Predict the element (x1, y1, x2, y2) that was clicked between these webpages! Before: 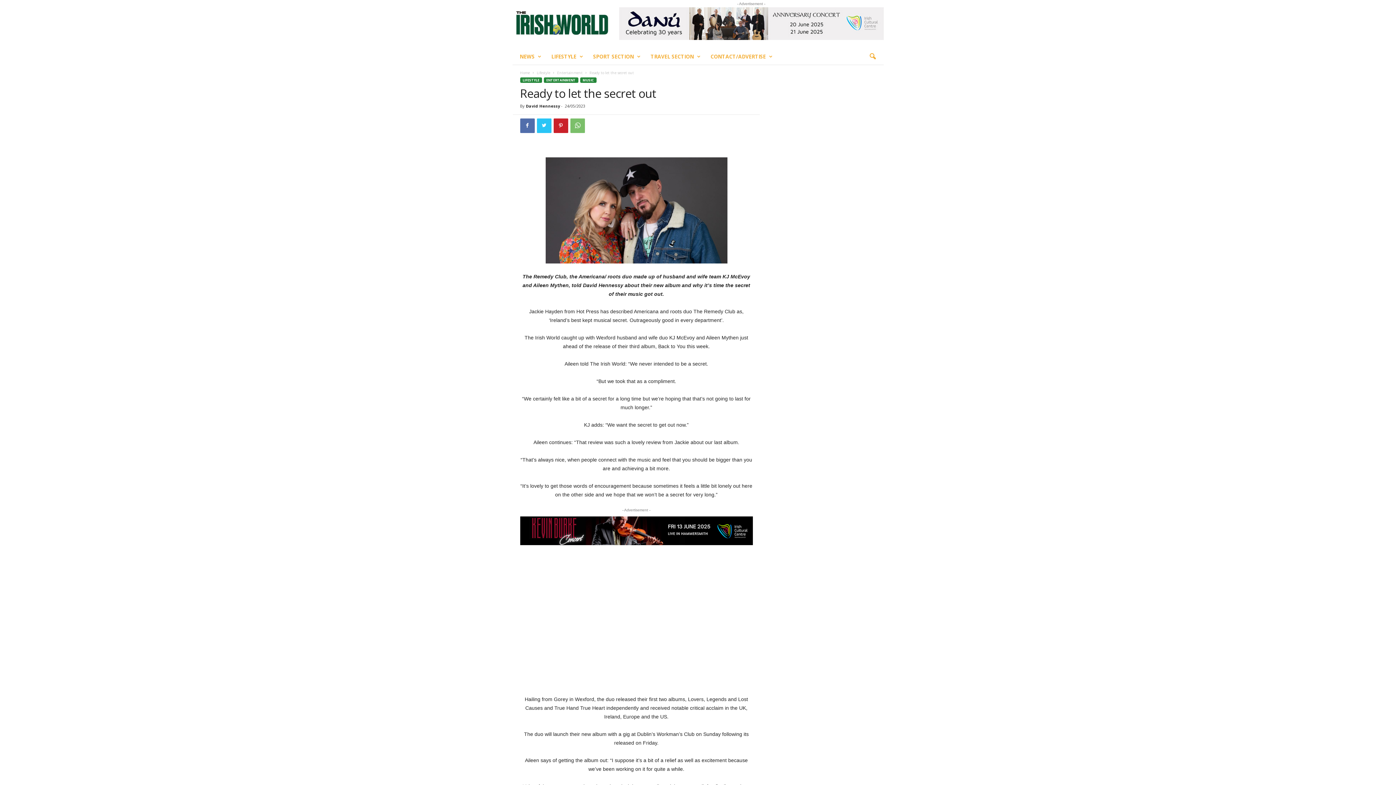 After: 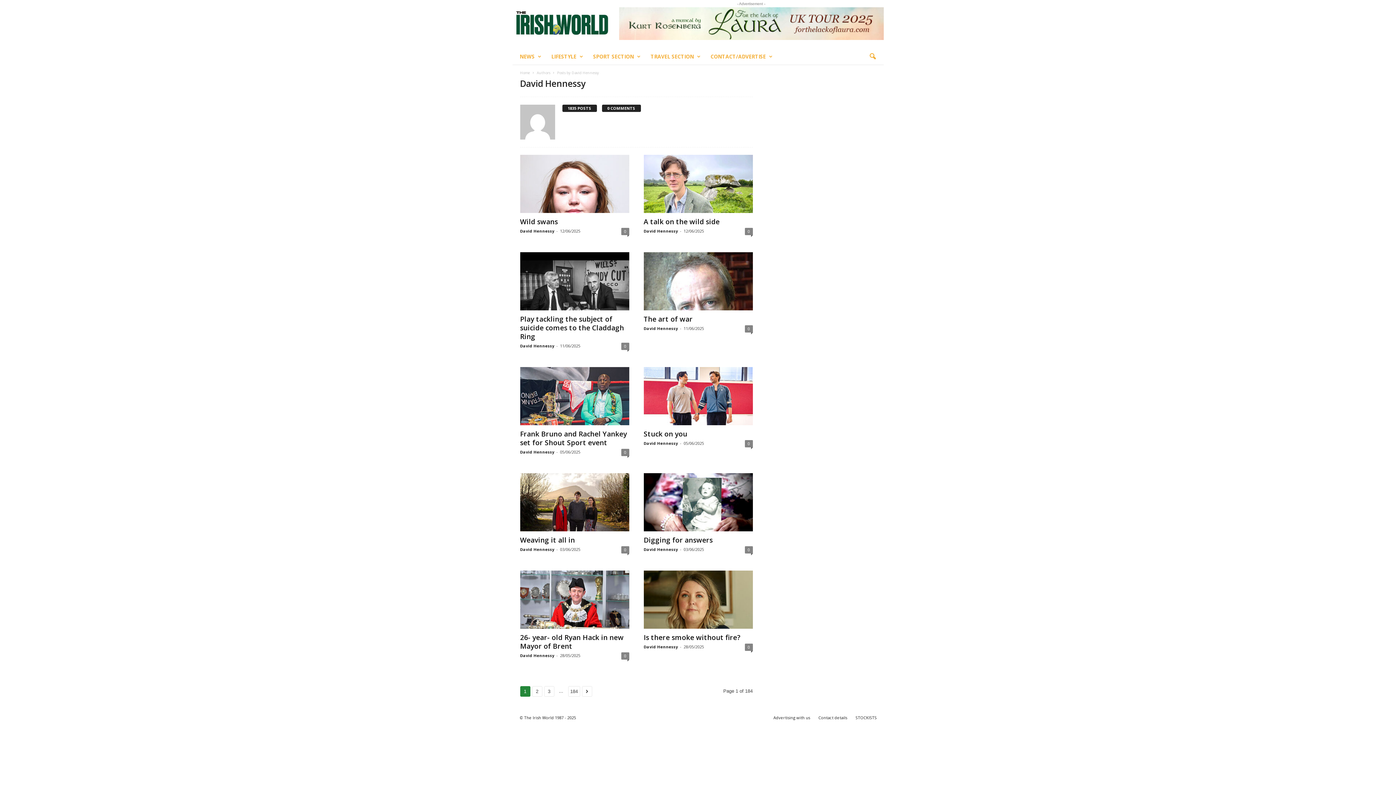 Action: bbox: (526, 103, 560, 108) label: David Hennessy